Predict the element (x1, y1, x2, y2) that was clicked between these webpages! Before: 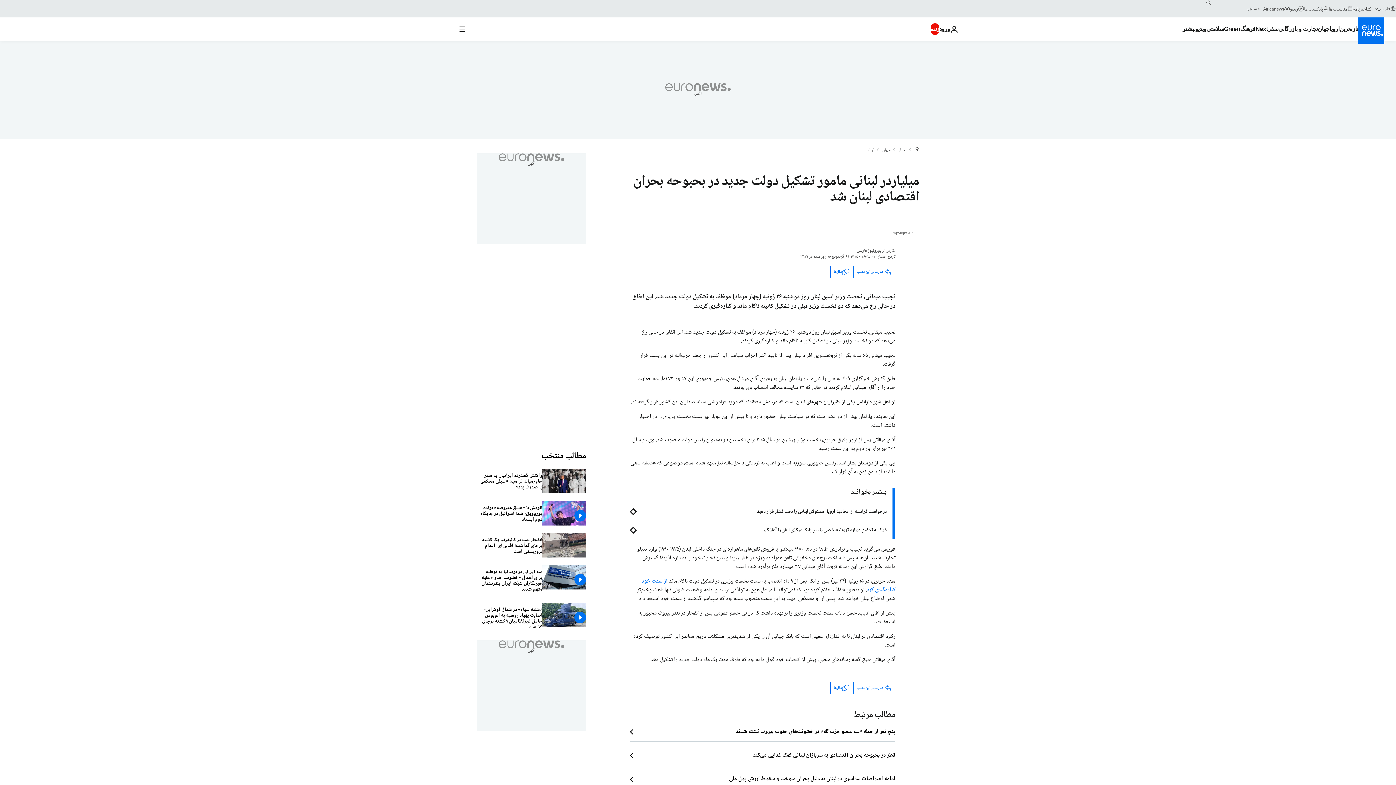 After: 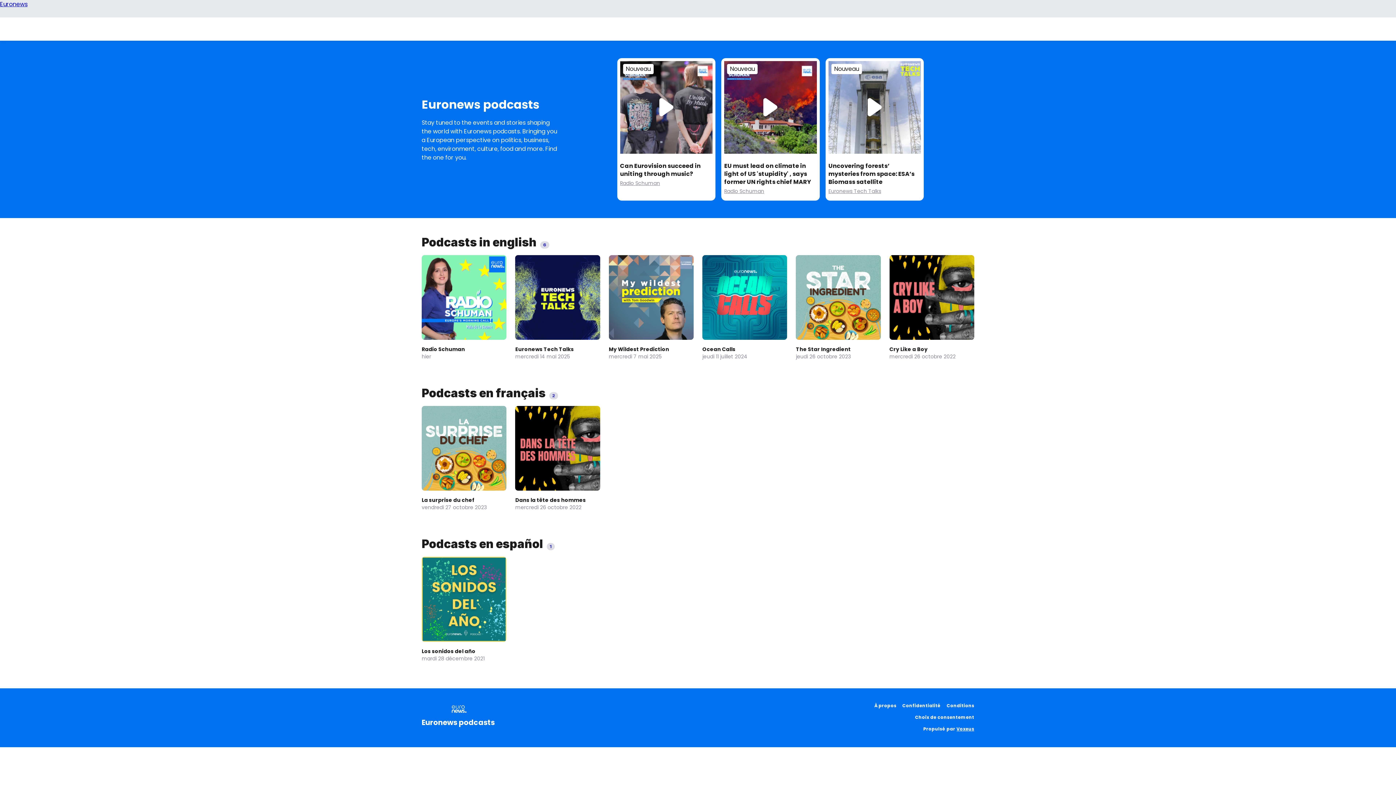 Action: label: پادکست ها bbox: (1304, 5, 1329, 11)